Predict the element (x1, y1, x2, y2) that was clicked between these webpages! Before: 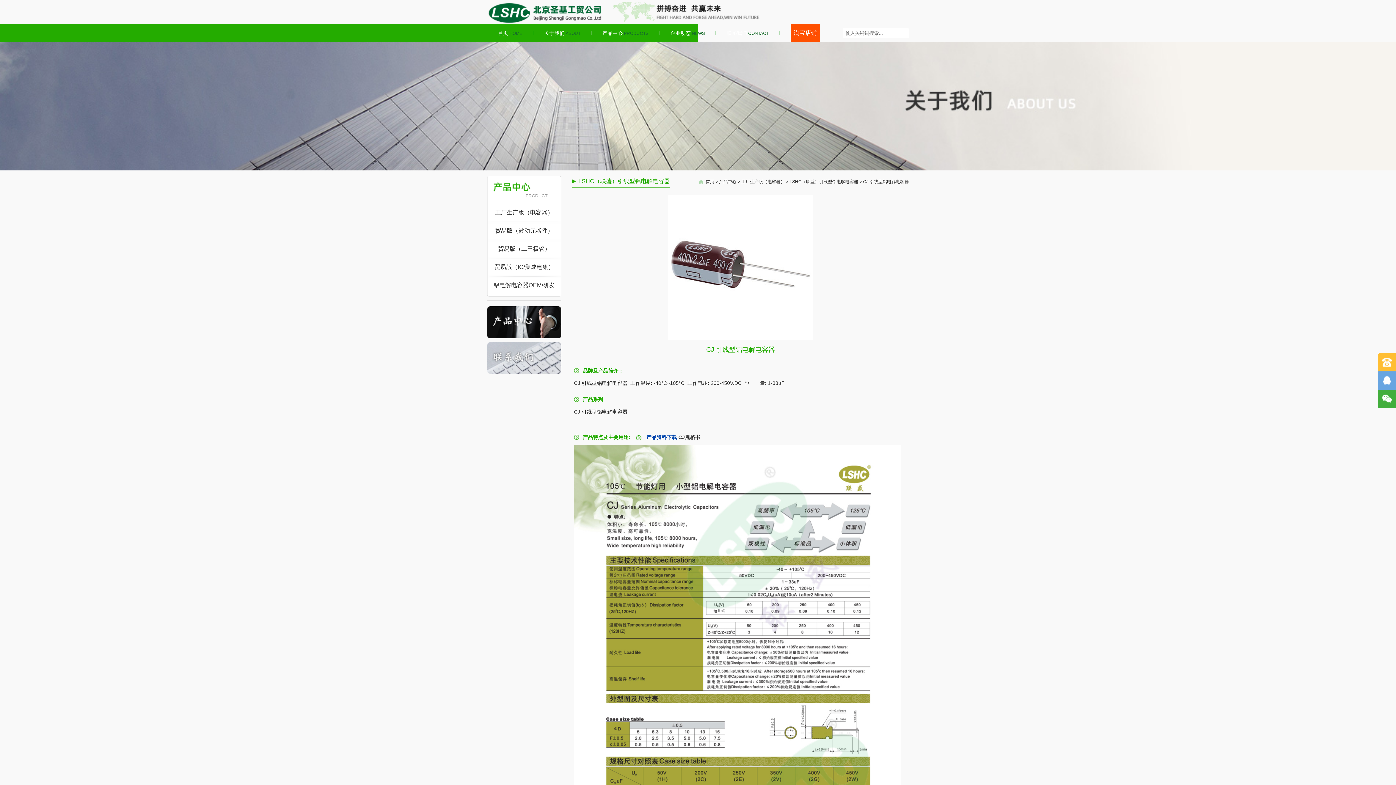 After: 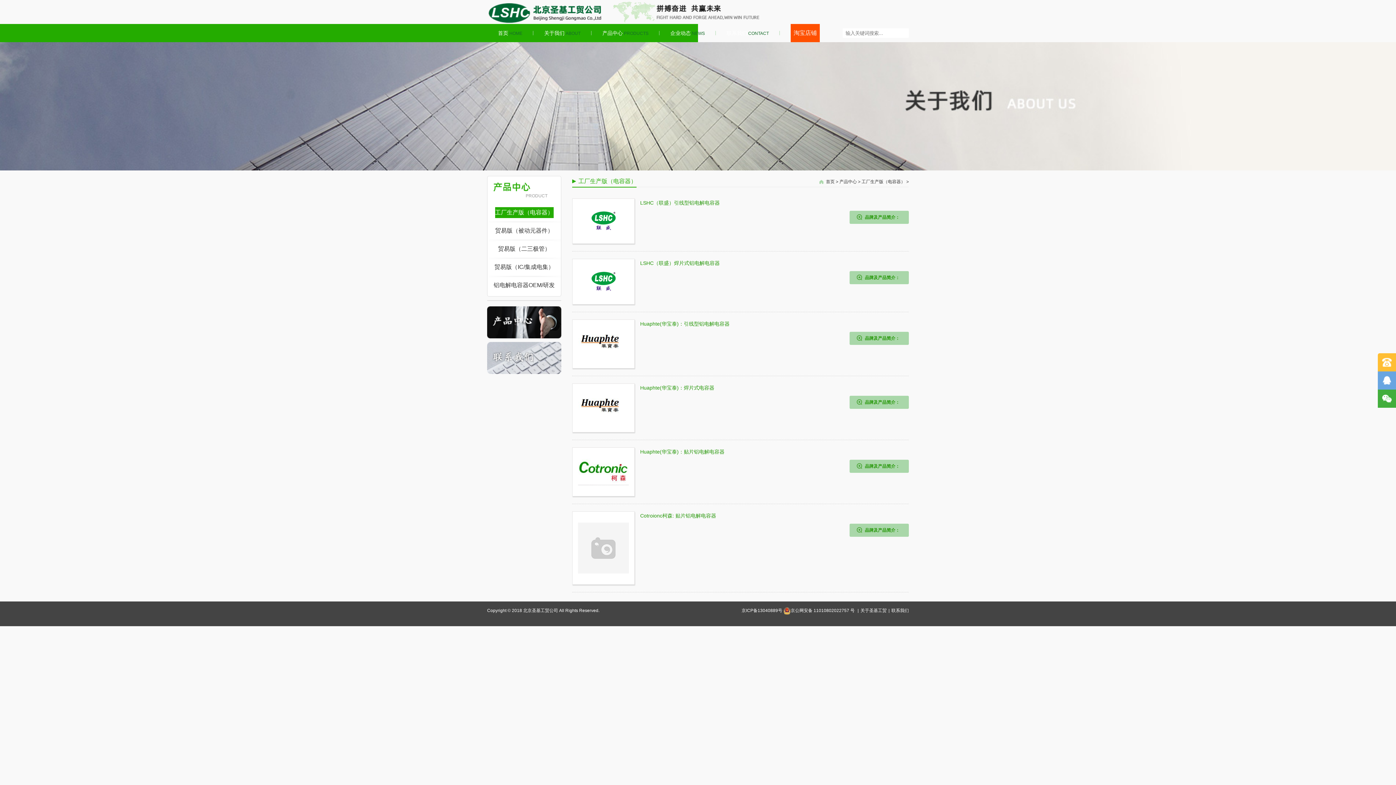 Action: bbox: (741, 179, 785, 184) label: 工厂生产版（电容器）